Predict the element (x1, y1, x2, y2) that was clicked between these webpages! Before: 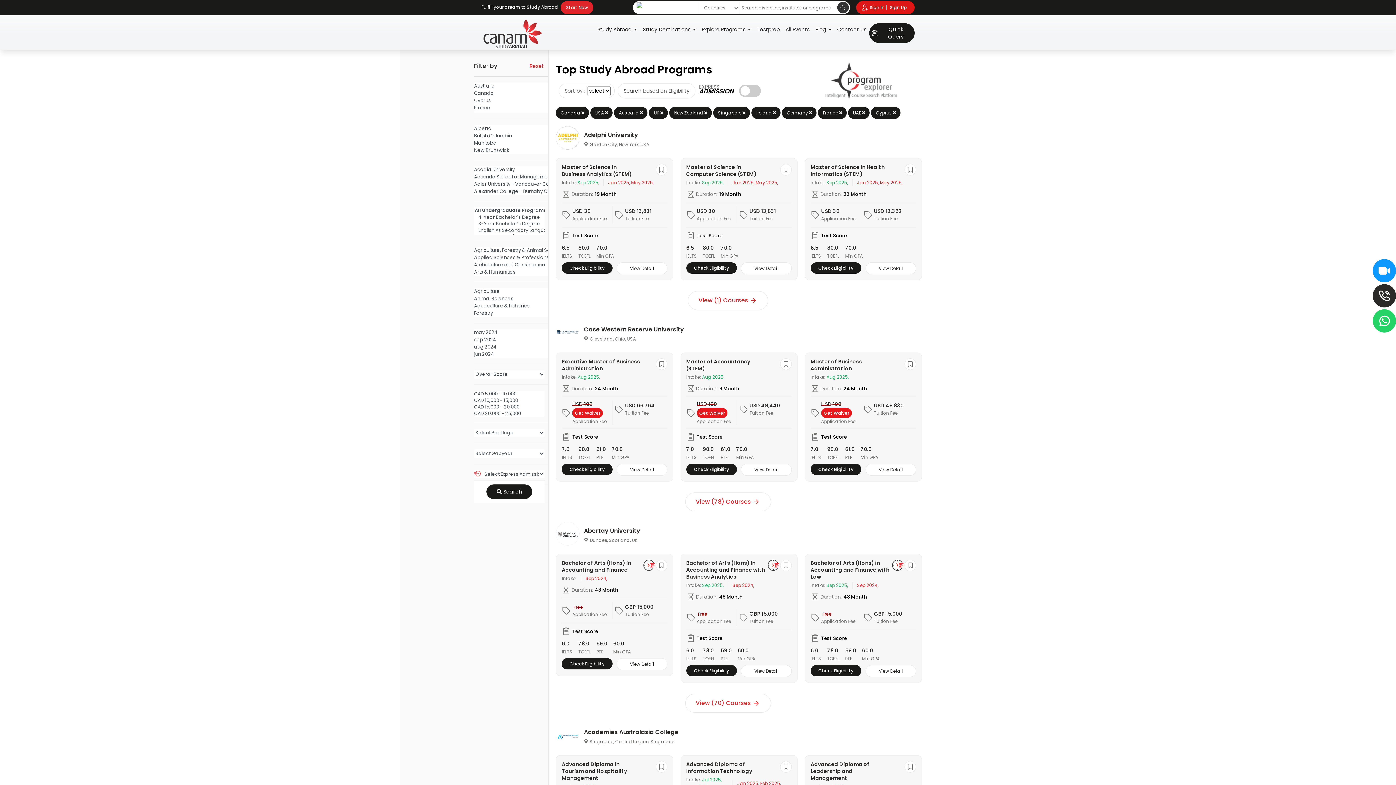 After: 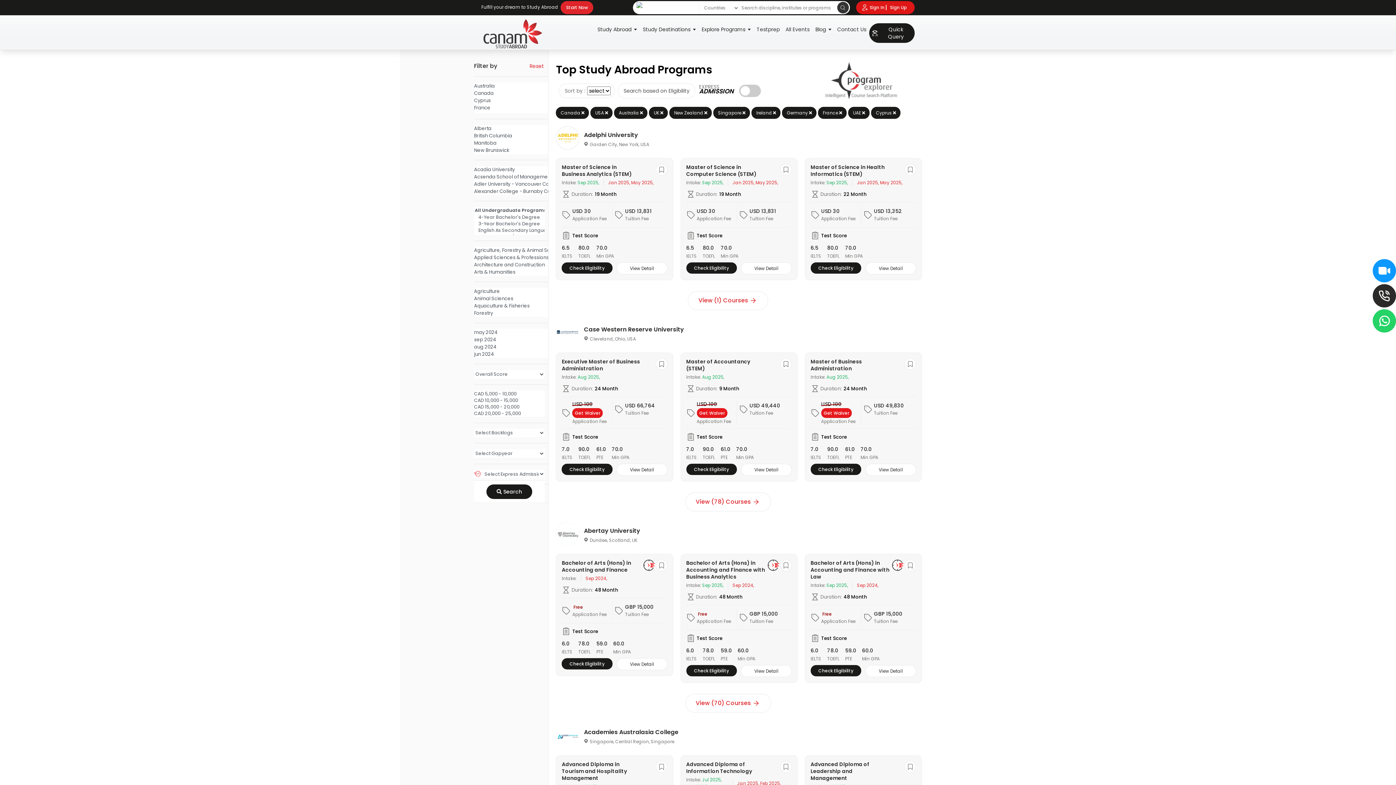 Action: label: Check Eligibility bbox: (810, 262, 861, 273)